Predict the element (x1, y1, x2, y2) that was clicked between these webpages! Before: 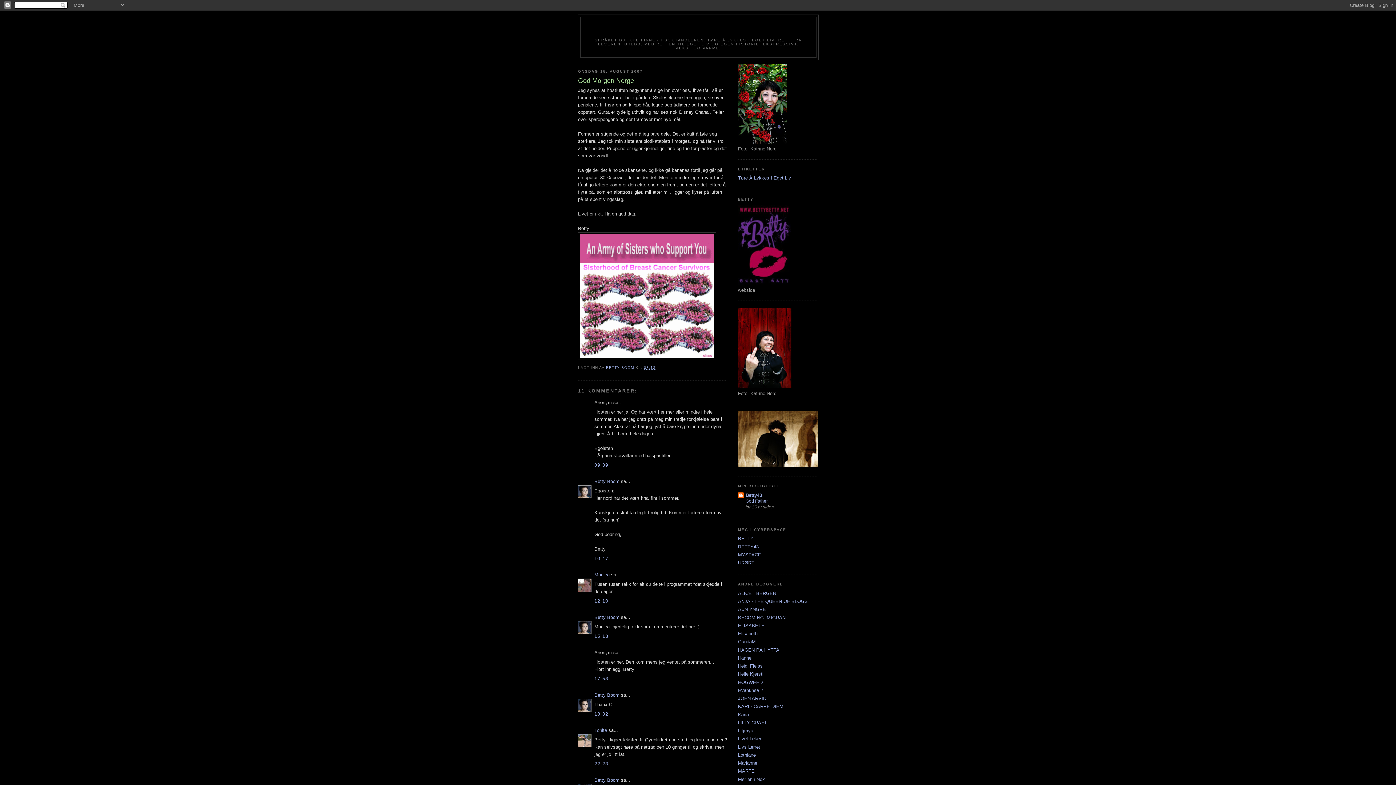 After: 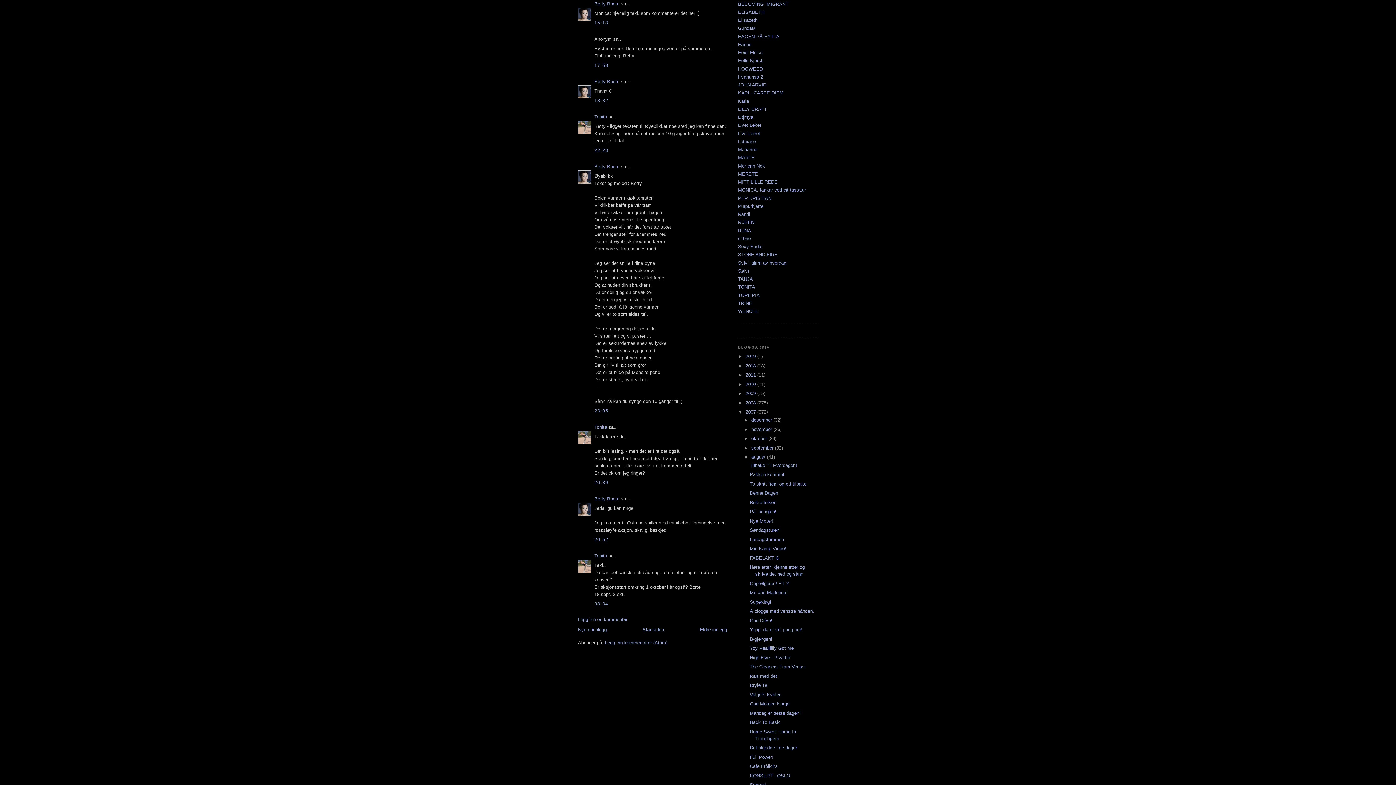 Action: bbox: (594, 633, 608, 639) label: 15:13